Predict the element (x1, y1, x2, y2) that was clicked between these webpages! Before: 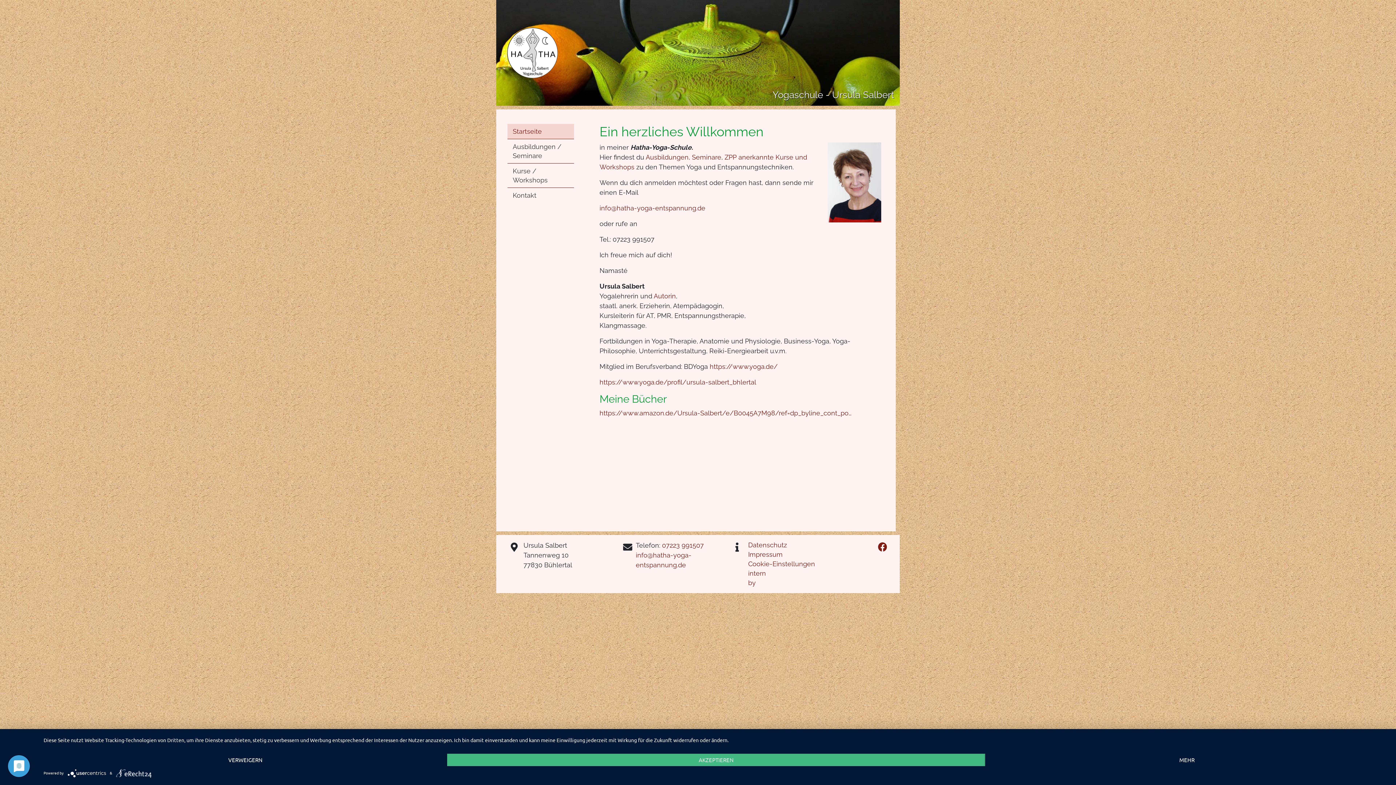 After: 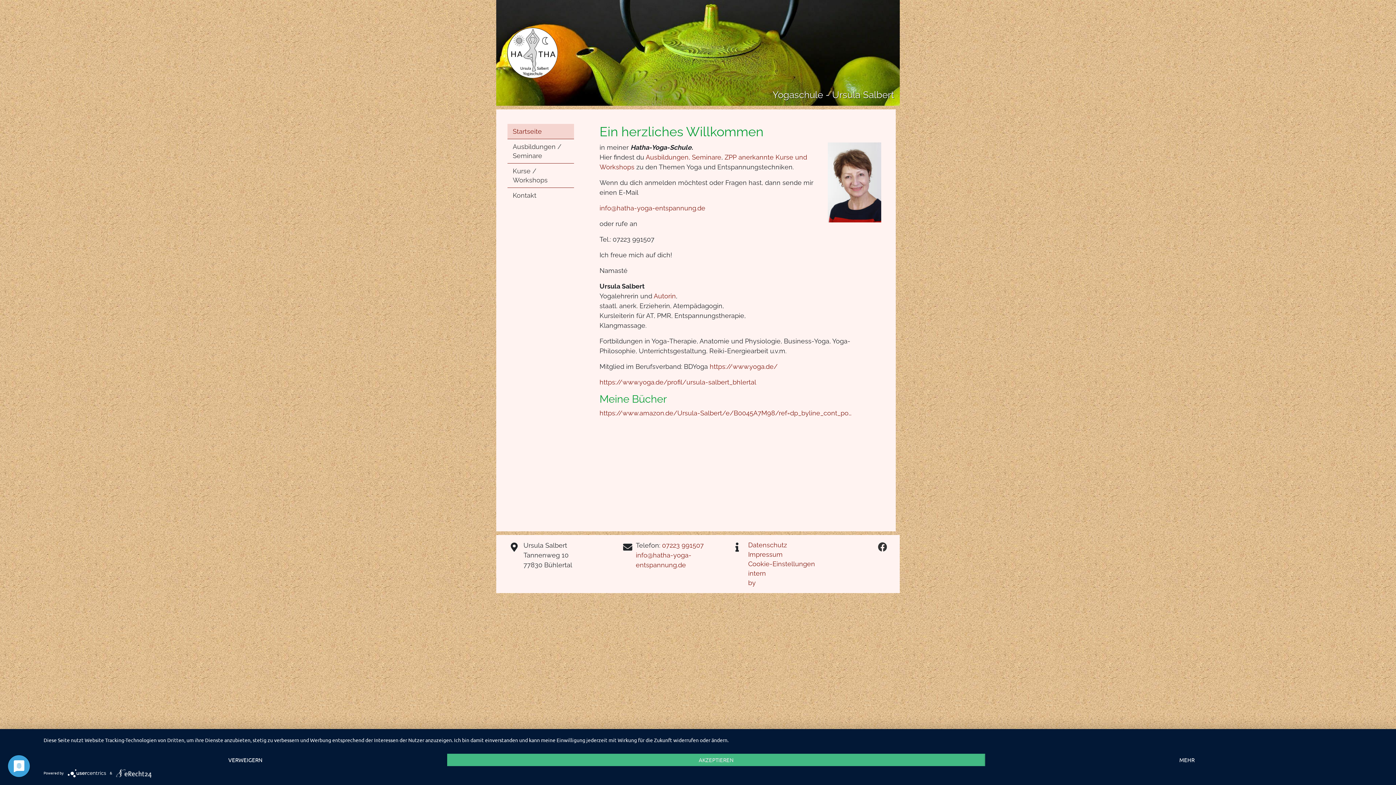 Action: bbox: (878, 541, 887, 552)